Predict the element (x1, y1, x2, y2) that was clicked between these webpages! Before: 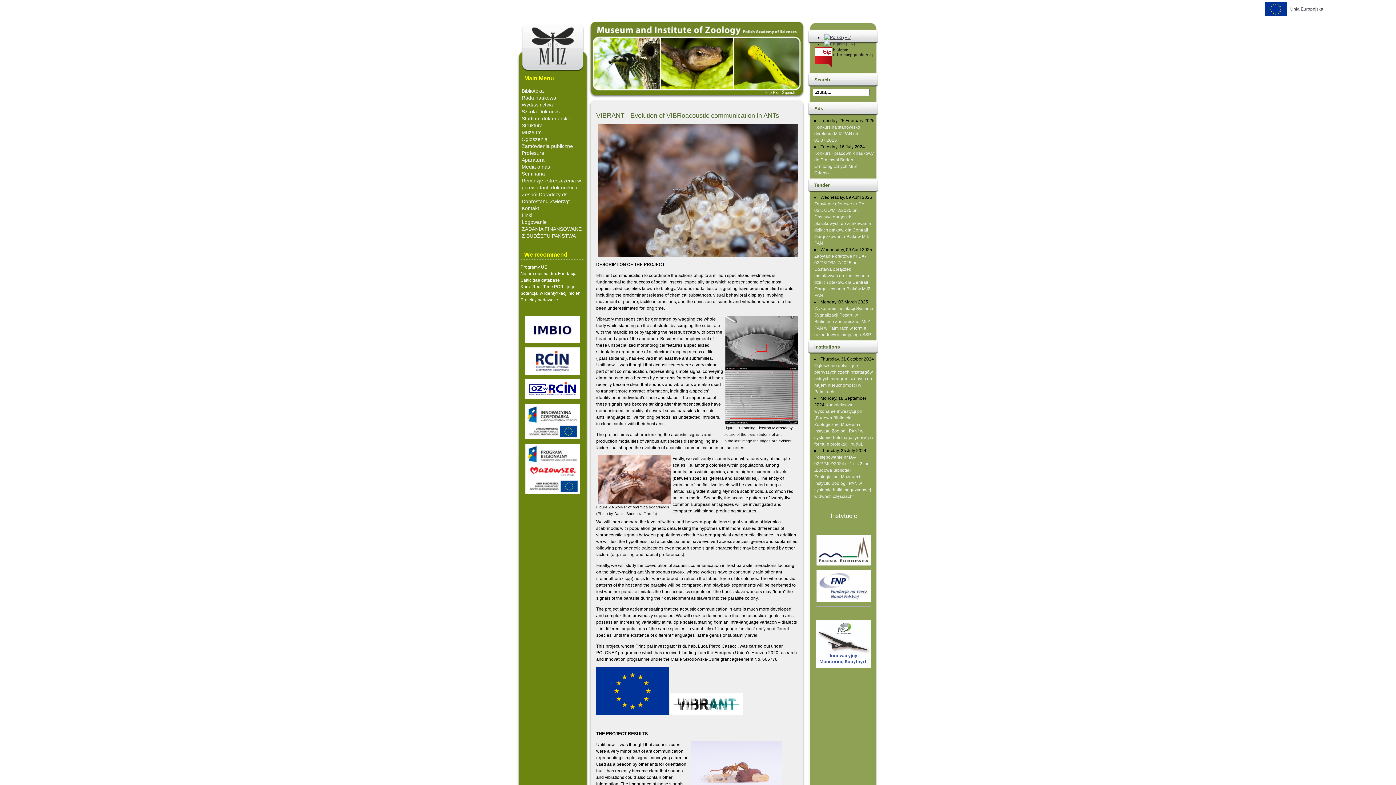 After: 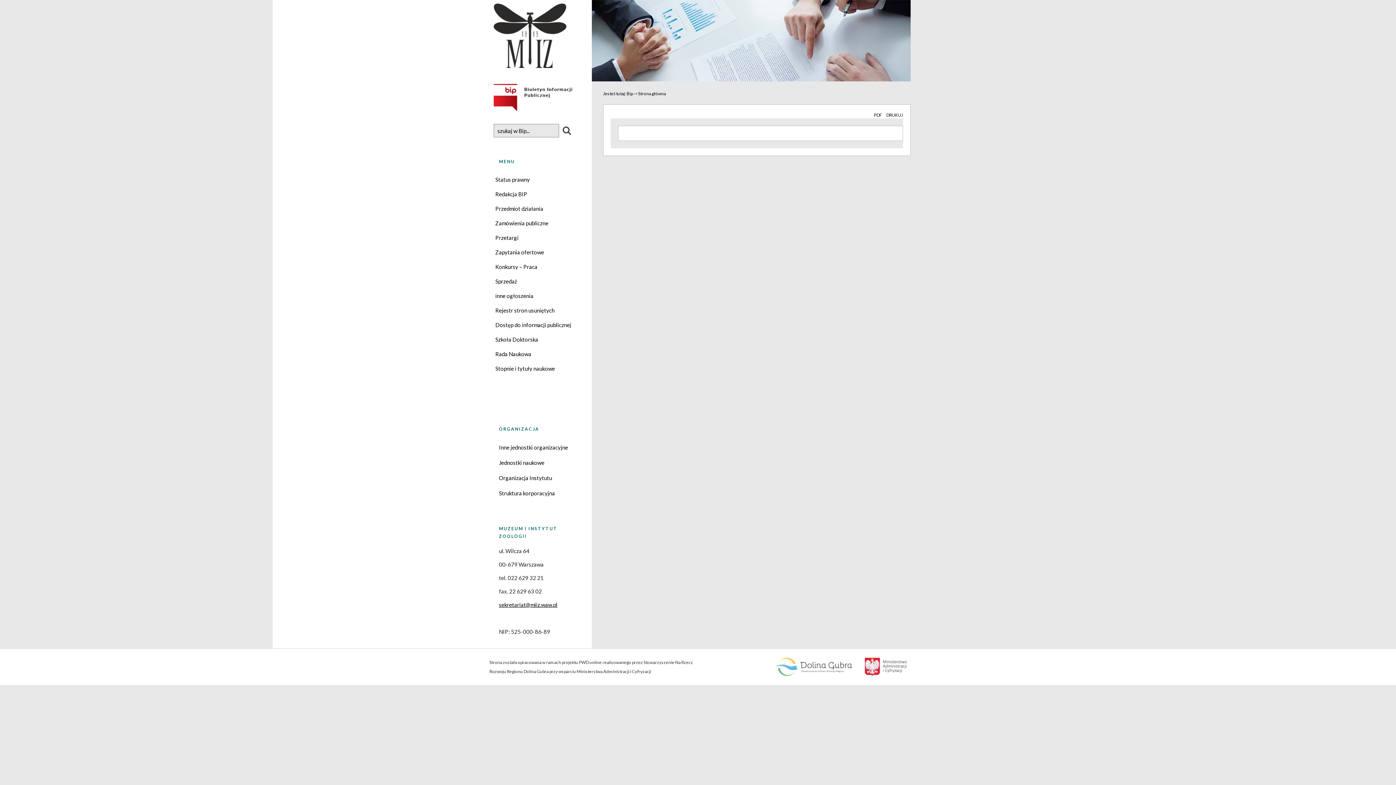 Action: bbox: (811, 65, 876, 70)